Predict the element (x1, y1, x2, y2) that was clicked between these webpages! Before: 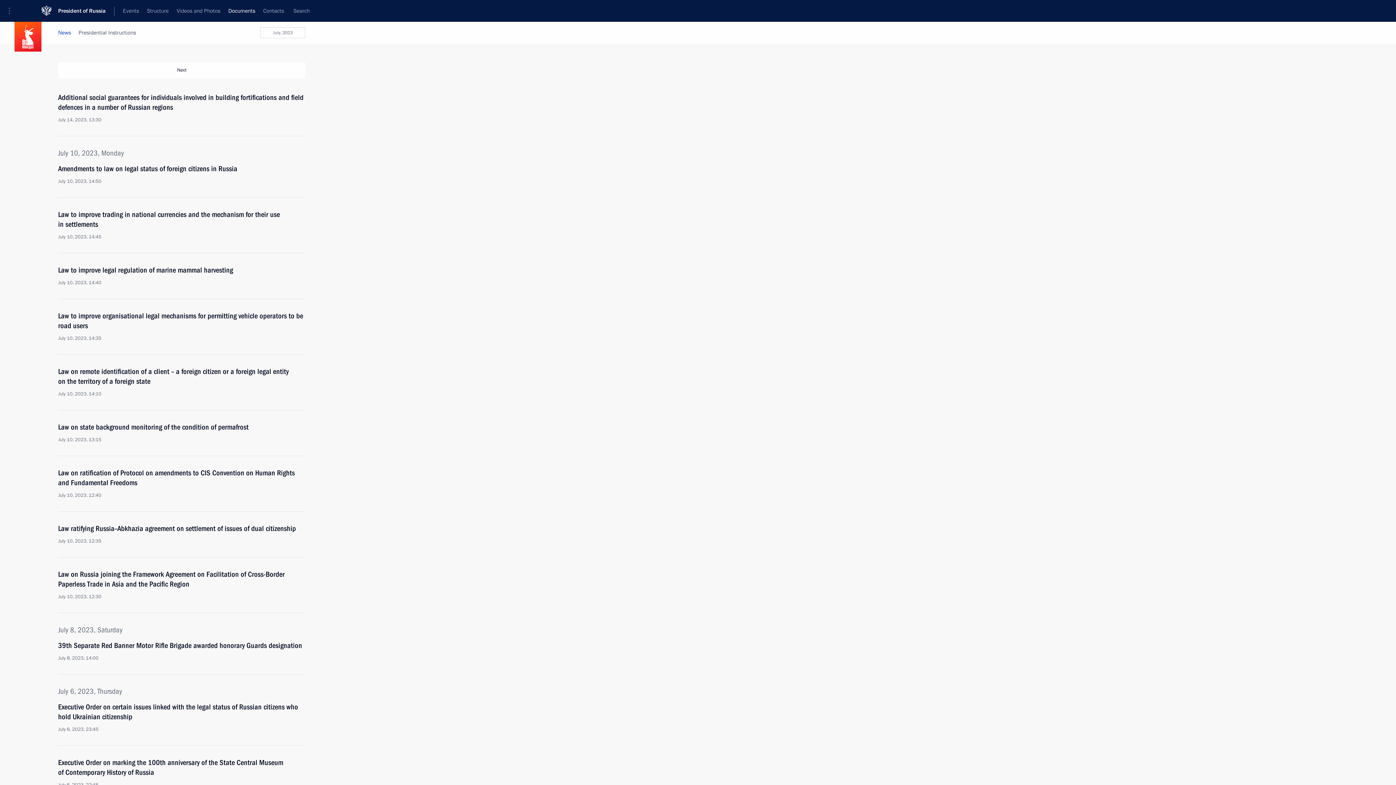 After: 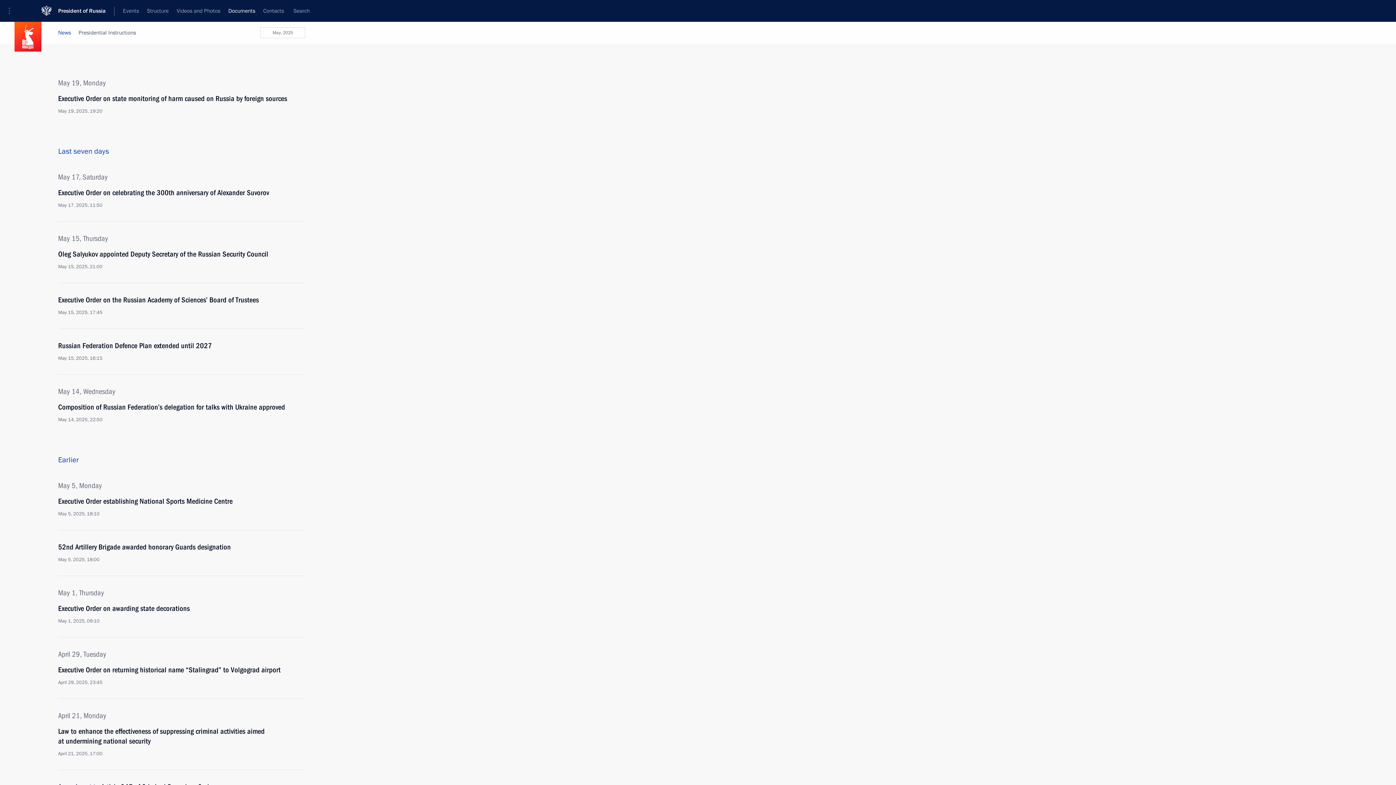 Action: bbox: (58, 21, 70, 43) label: News